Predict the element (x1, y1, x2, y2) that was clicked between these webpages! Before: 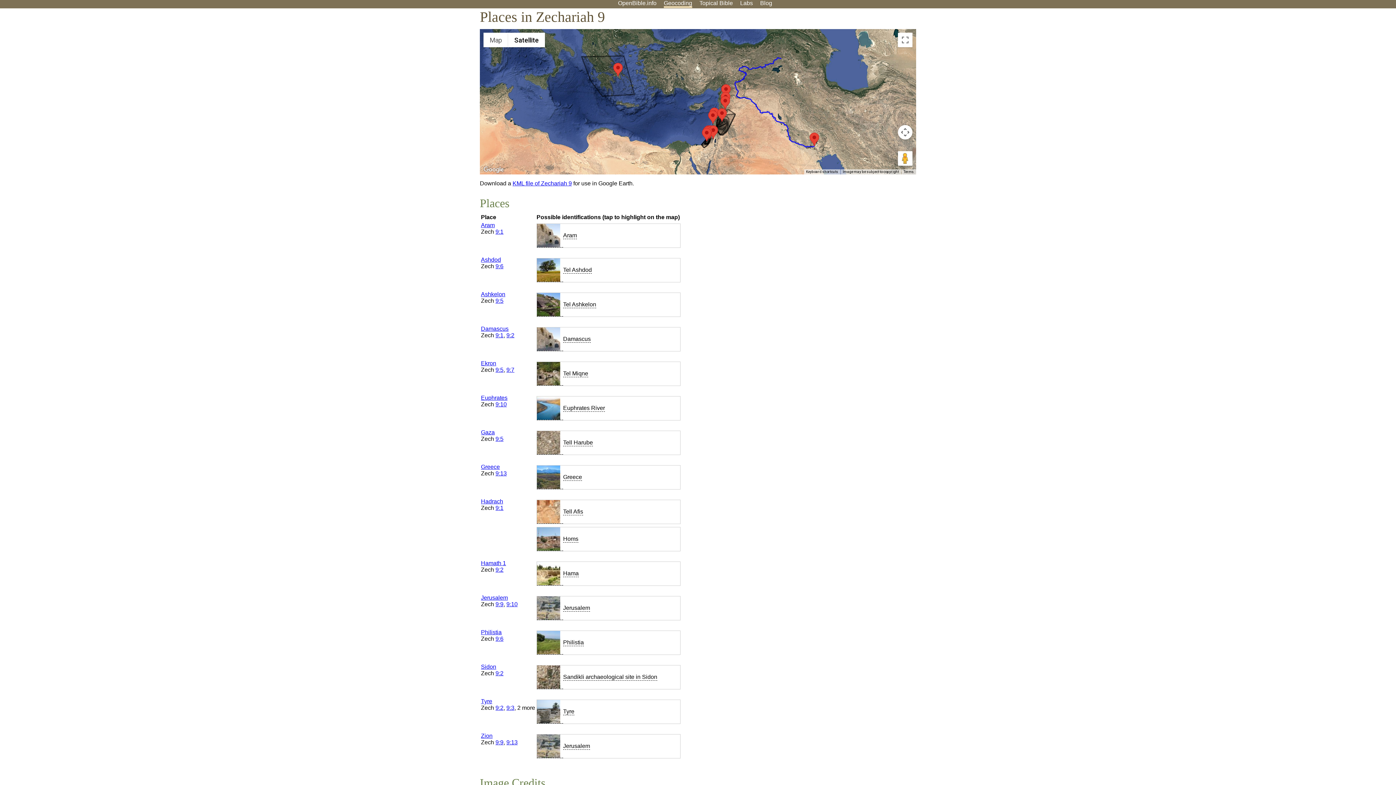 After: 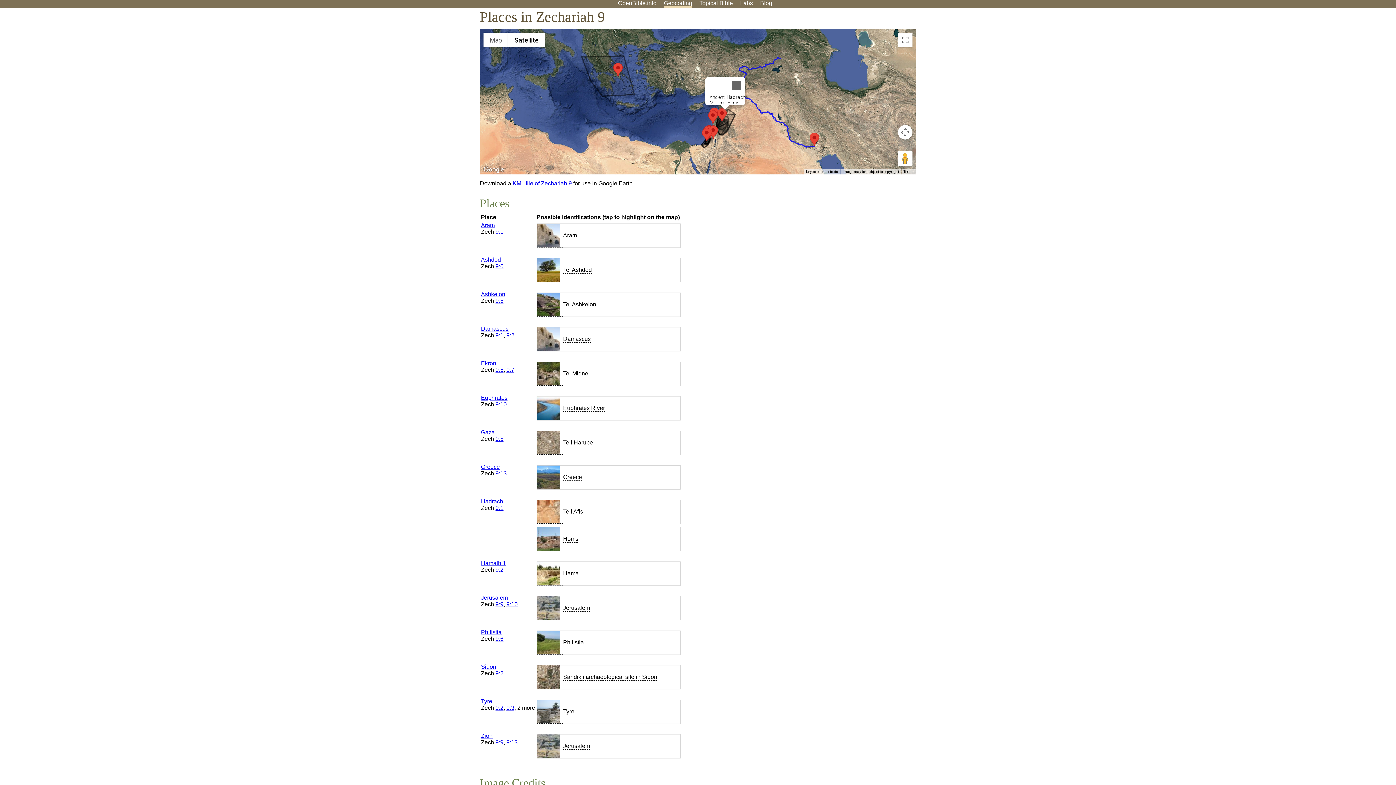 Action: bbox: (720, 96, 730, 109)